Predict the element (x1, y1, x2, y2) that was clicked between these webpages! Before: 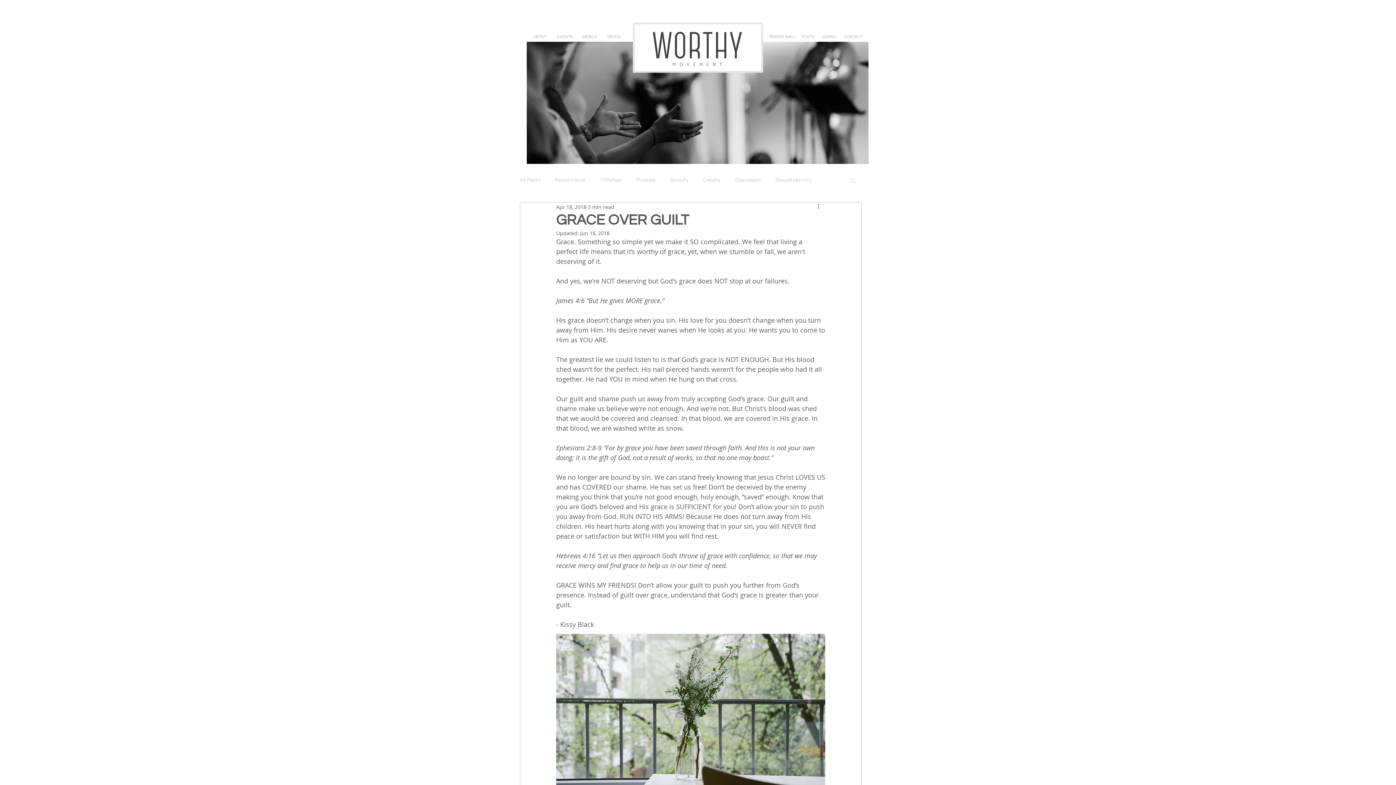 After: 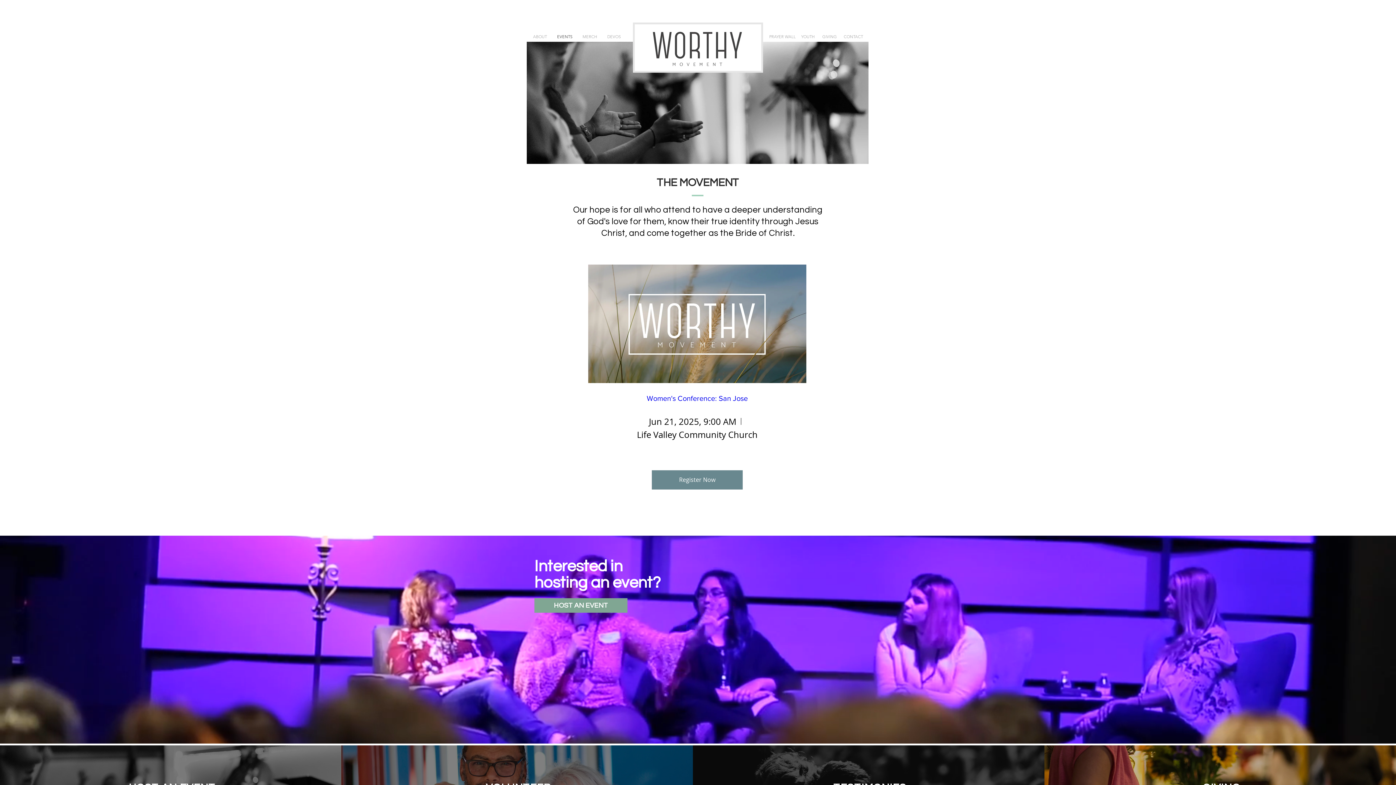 Action: bbox: (552, 30, 577, 43) label: EVENTS